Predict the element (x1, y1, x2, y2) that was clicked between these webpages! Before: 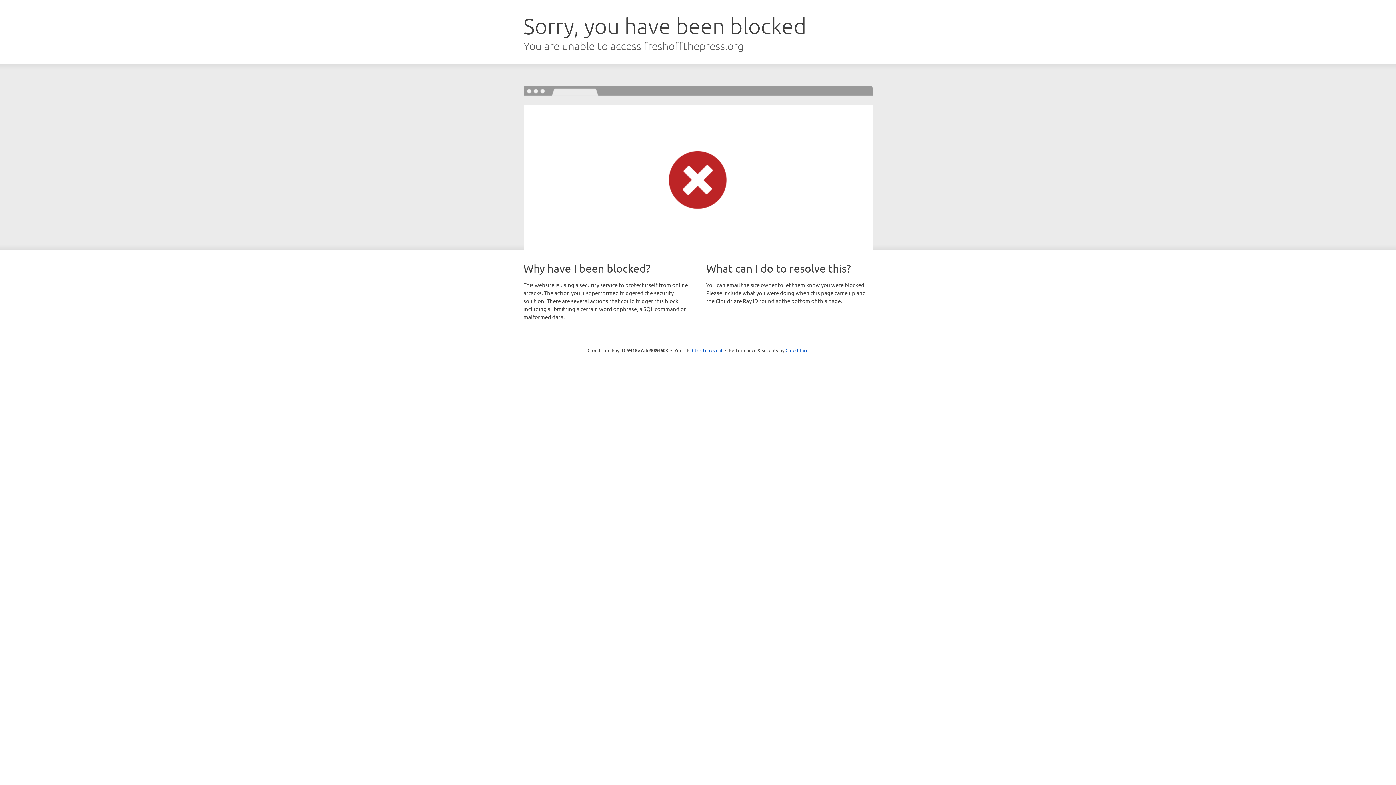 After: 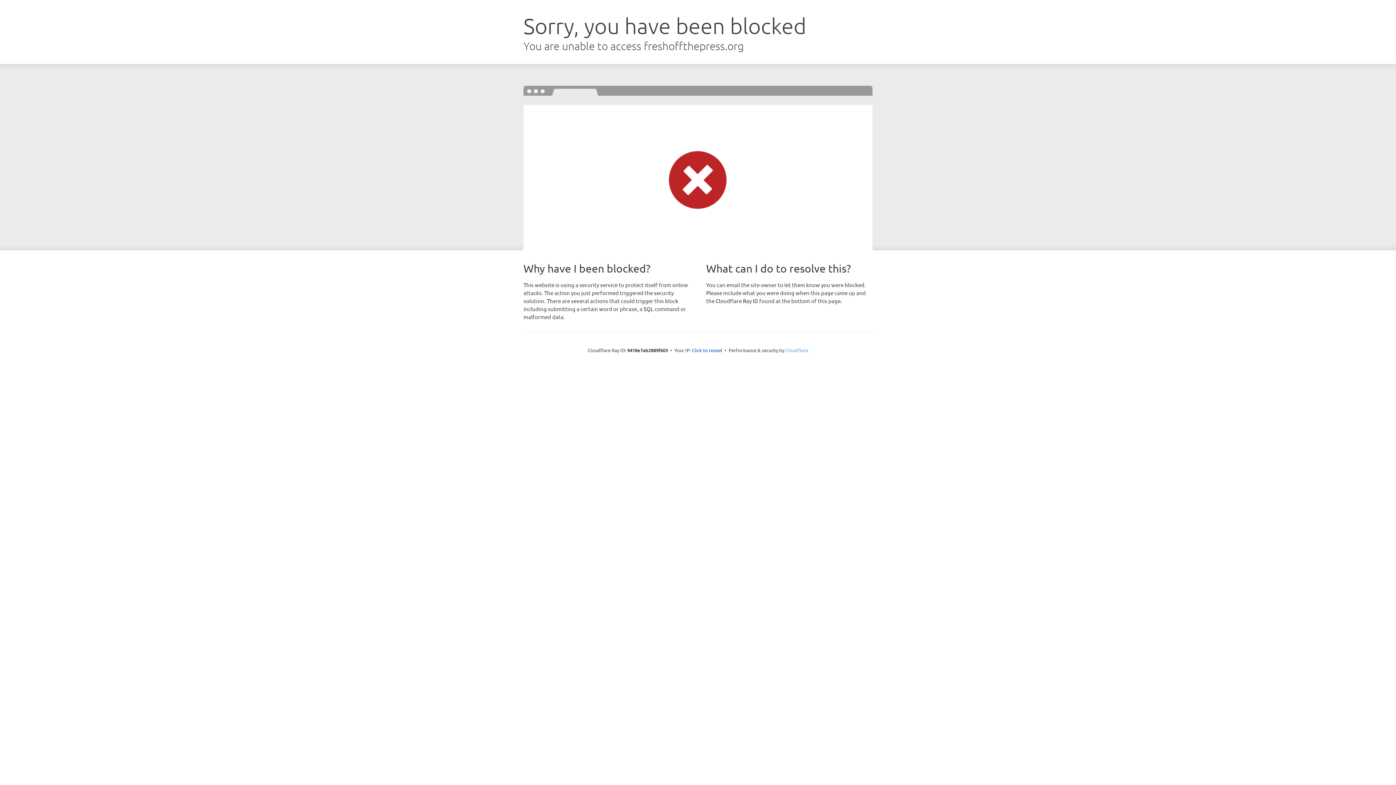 Action: label: Cloudflare bbox: (785, 347, 808, 353)